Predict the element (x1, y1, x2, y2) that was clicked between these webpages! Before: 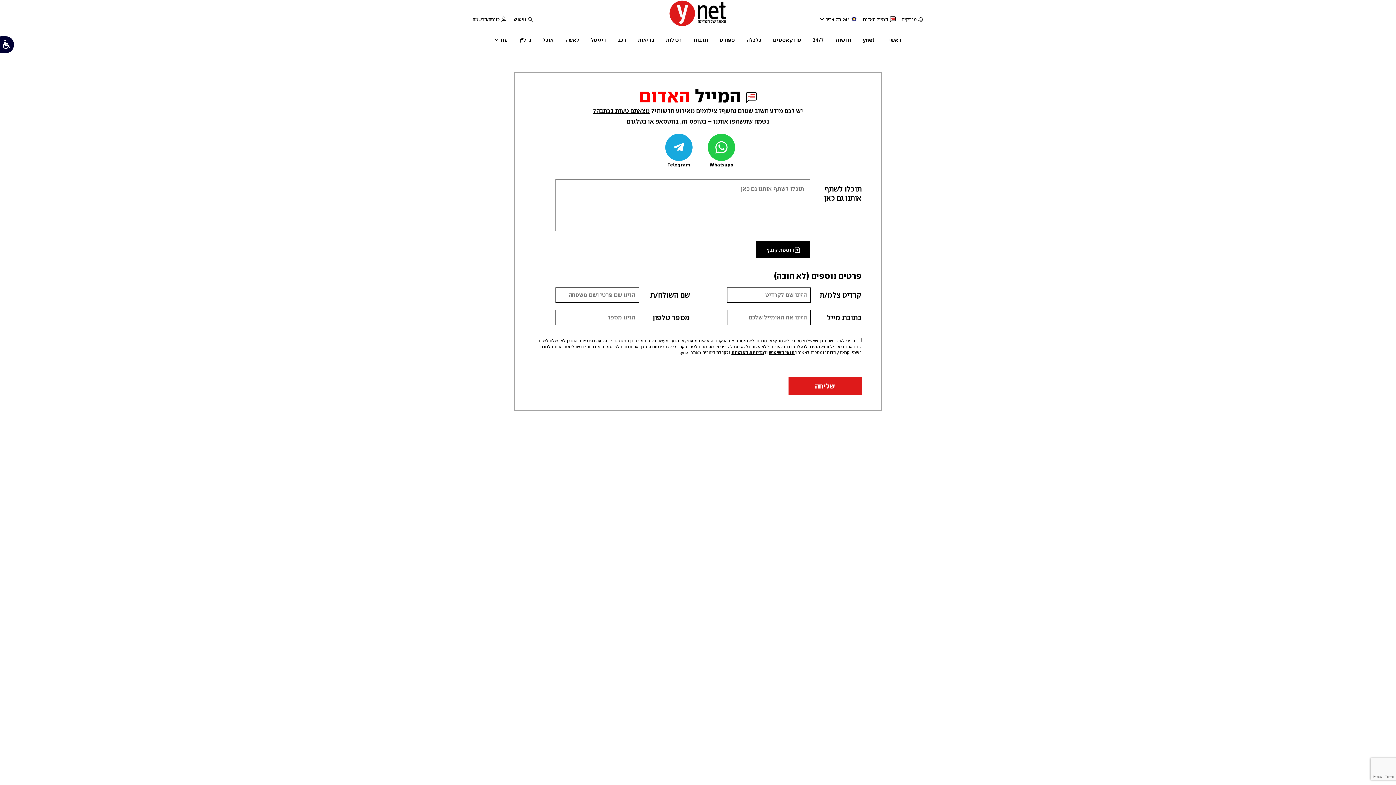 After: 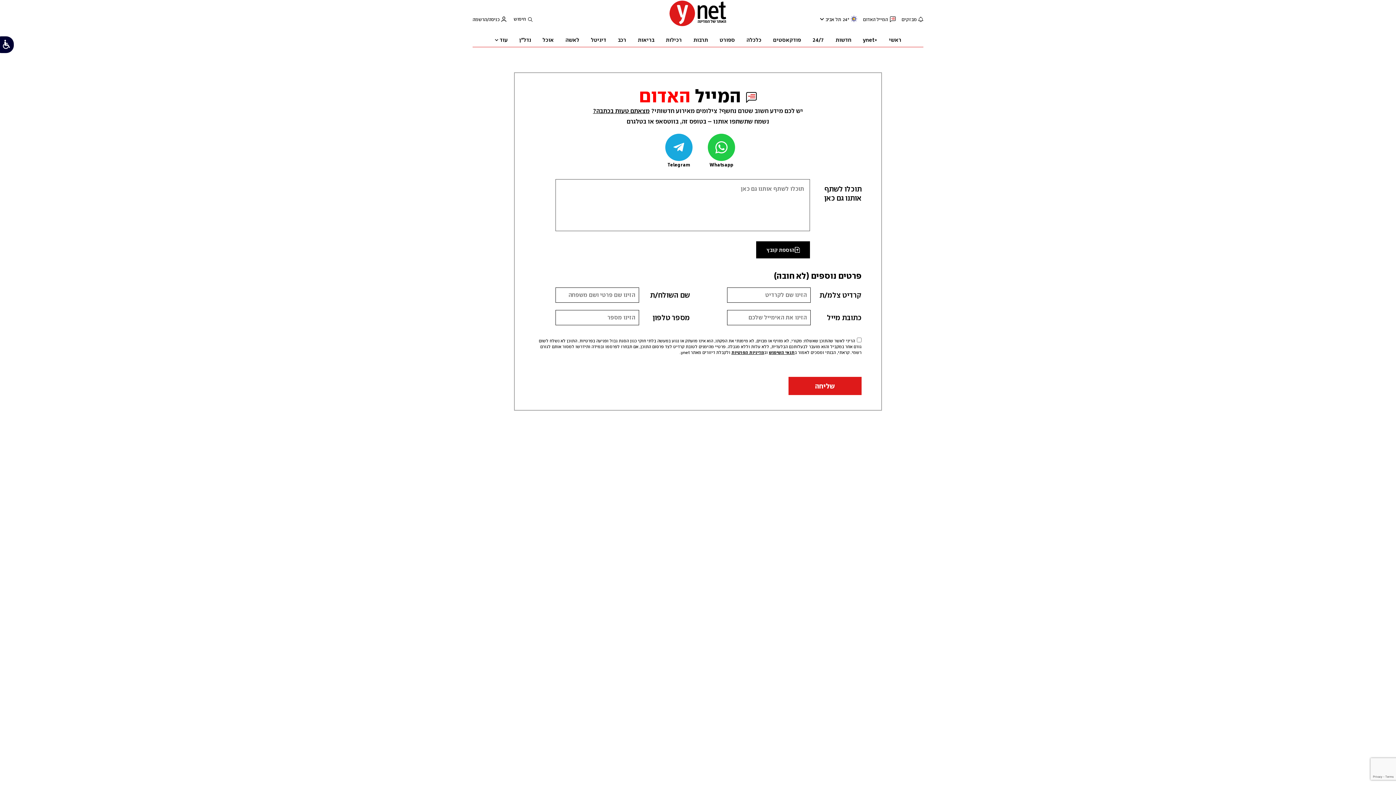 Action: bbox: (708, 133, 735, 161) label: Whatsapp